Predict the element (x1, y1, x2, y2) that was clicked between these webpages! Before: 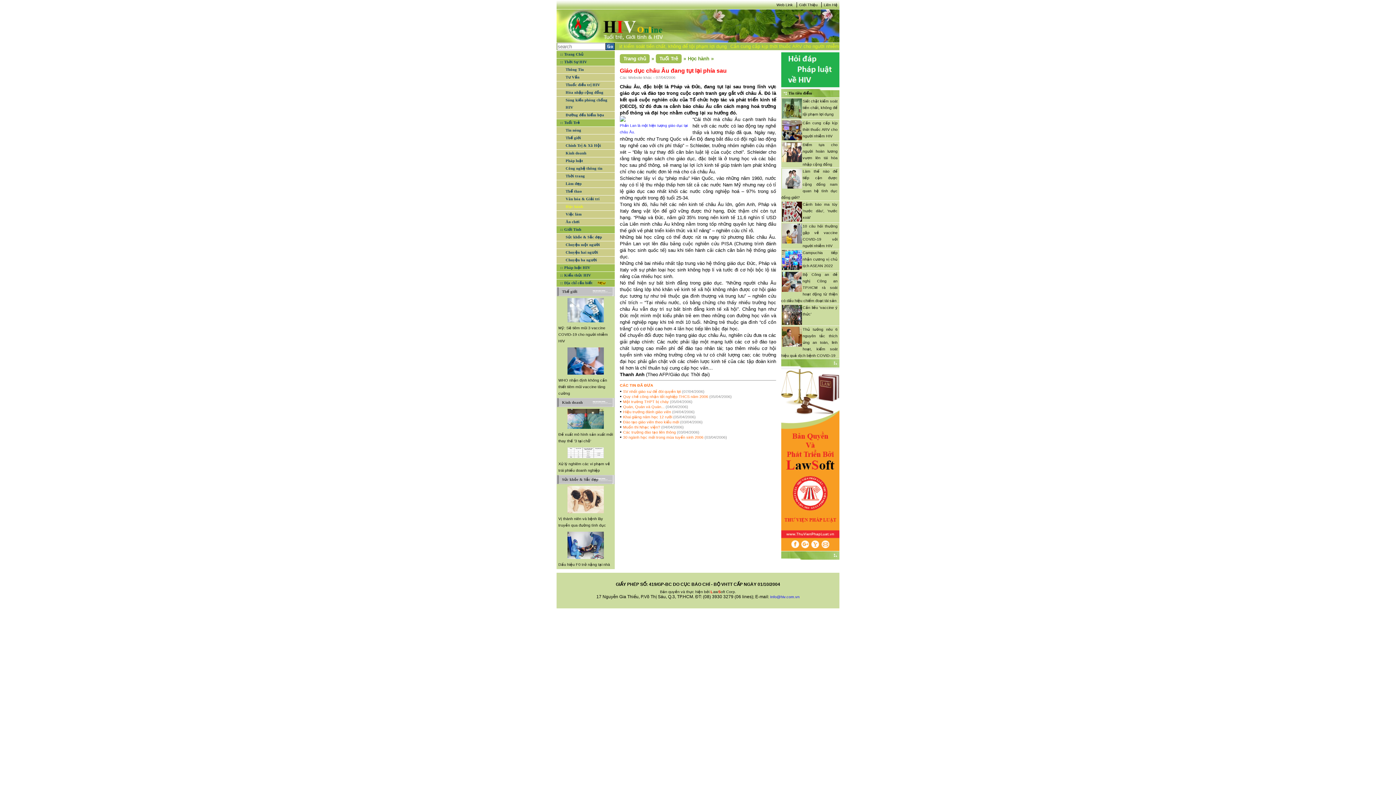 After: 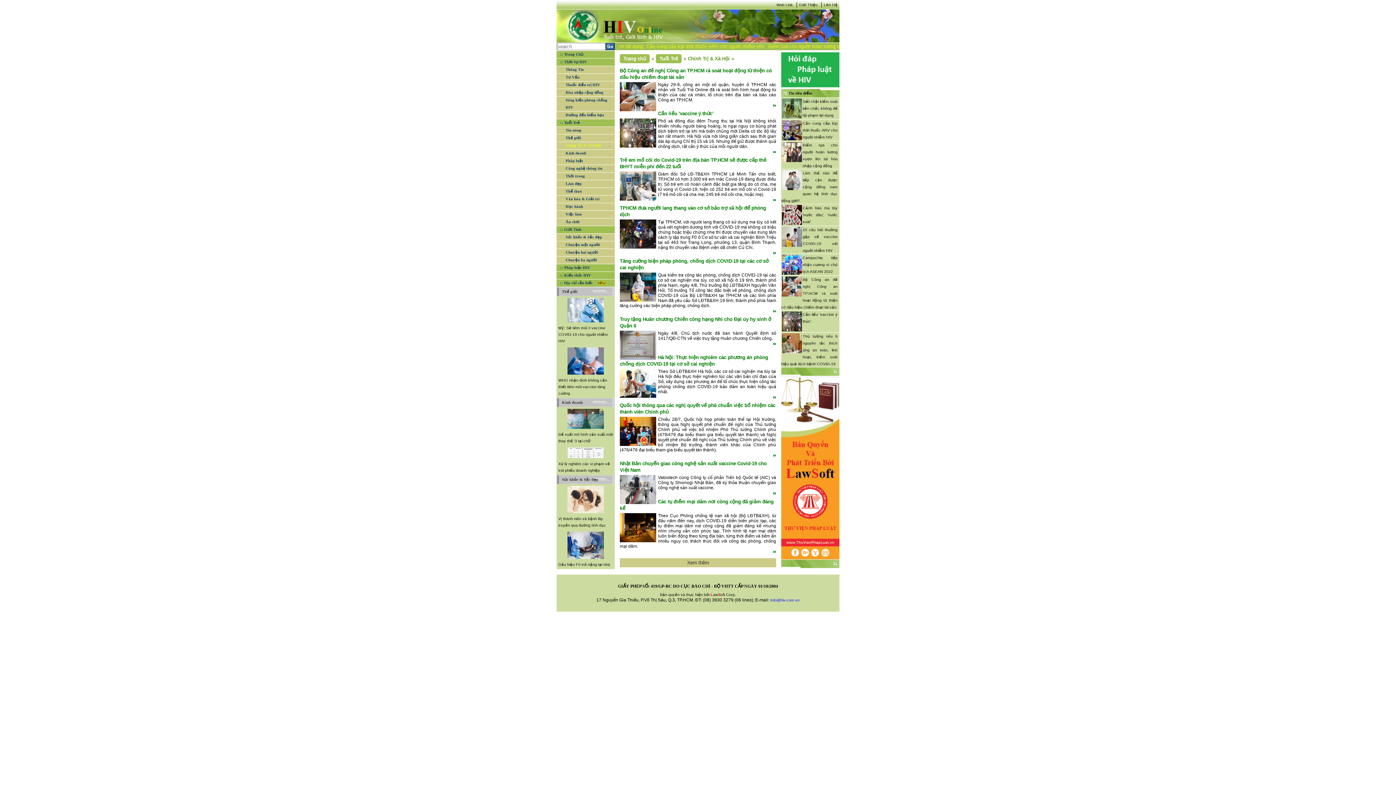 Action: label: Chính Trị & Xã Hội bbox: (562, 142, 614, 149)